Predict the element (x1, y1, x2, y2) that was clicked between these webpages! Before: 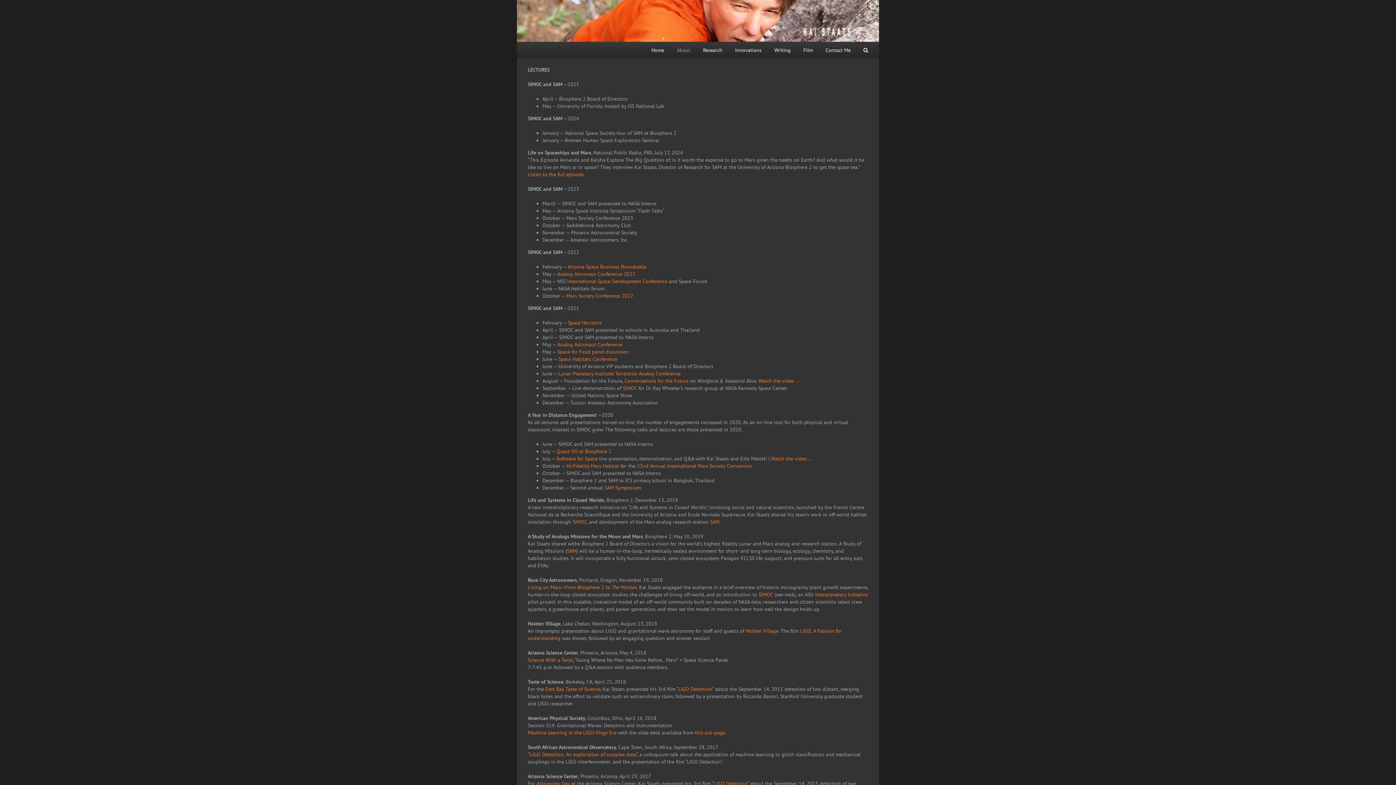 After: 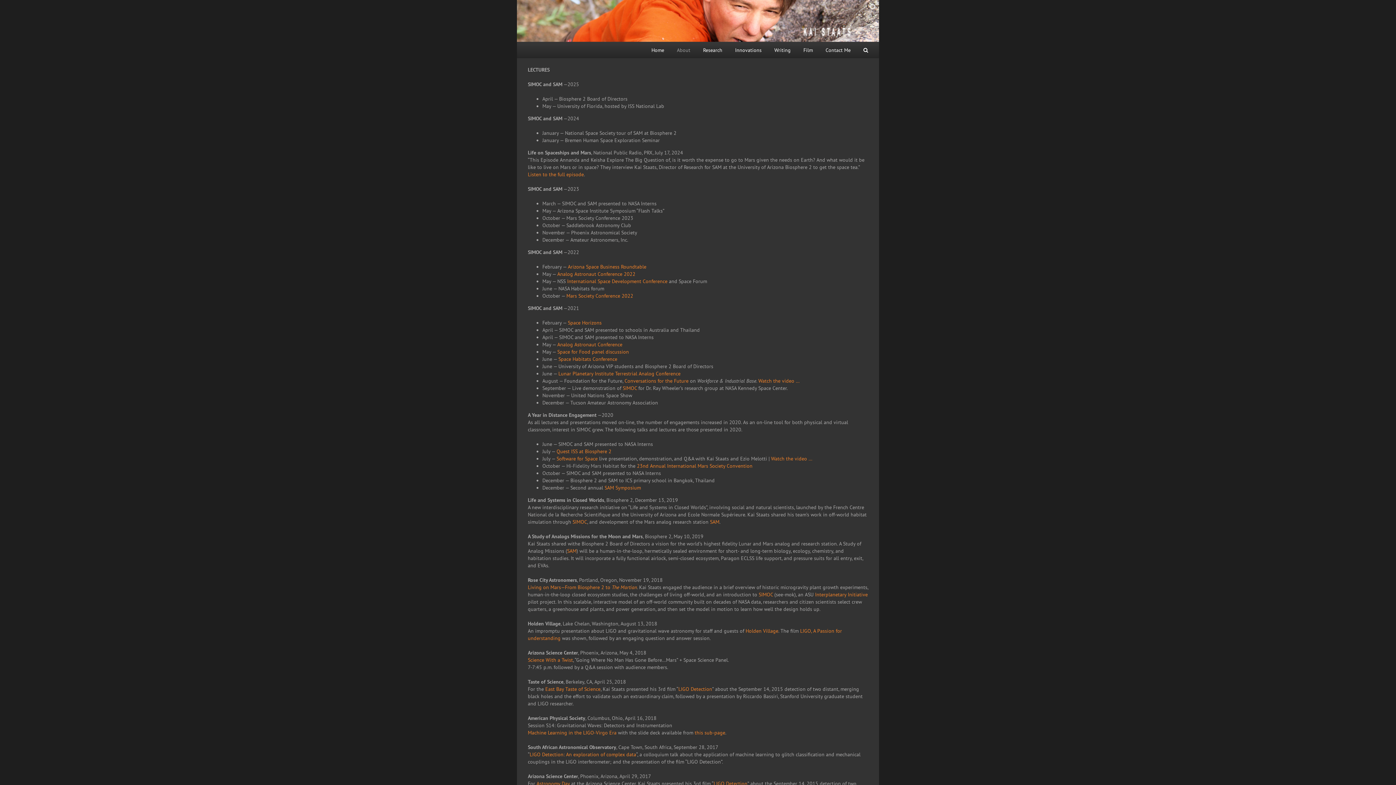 Action: label: Hi-Fidelity Mars Habitat bbox: (566, 462, 619, 469)